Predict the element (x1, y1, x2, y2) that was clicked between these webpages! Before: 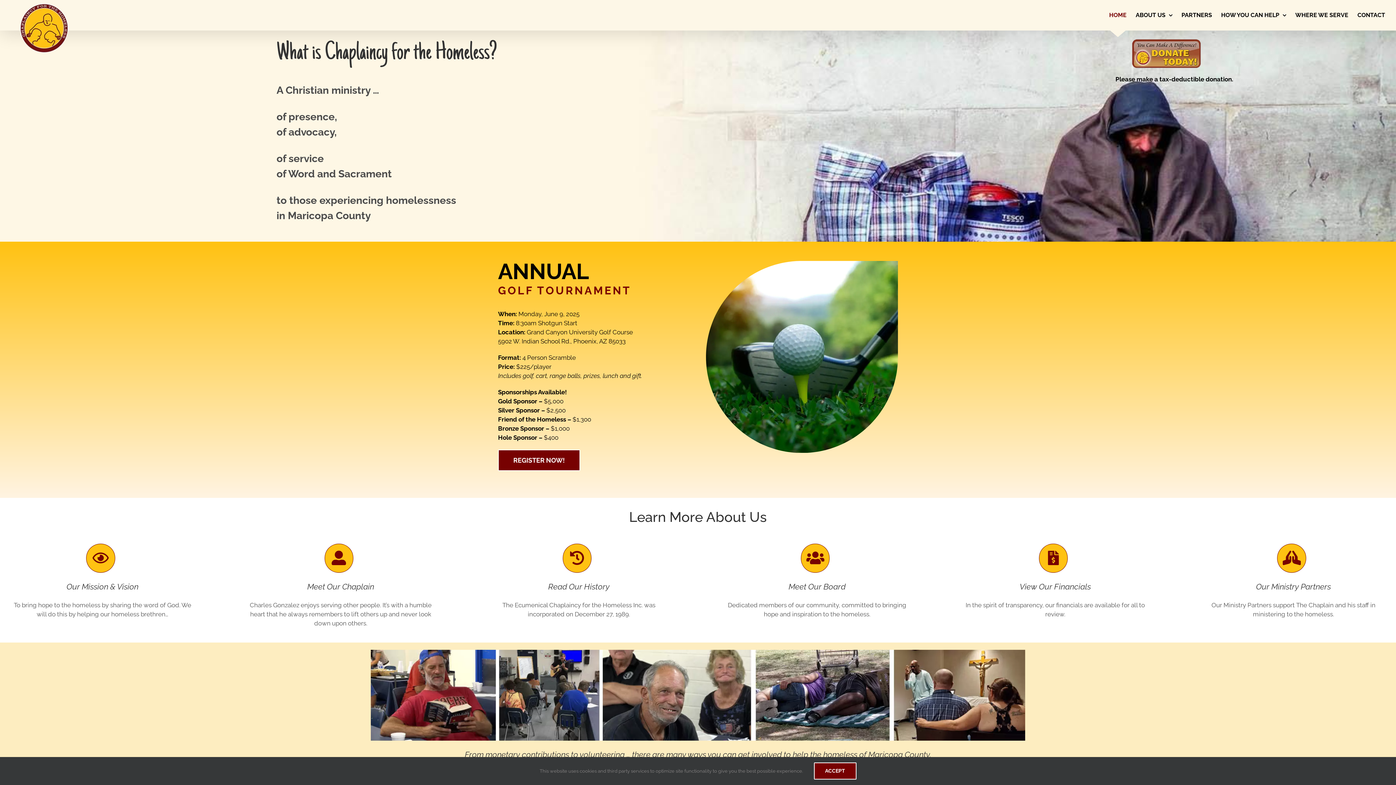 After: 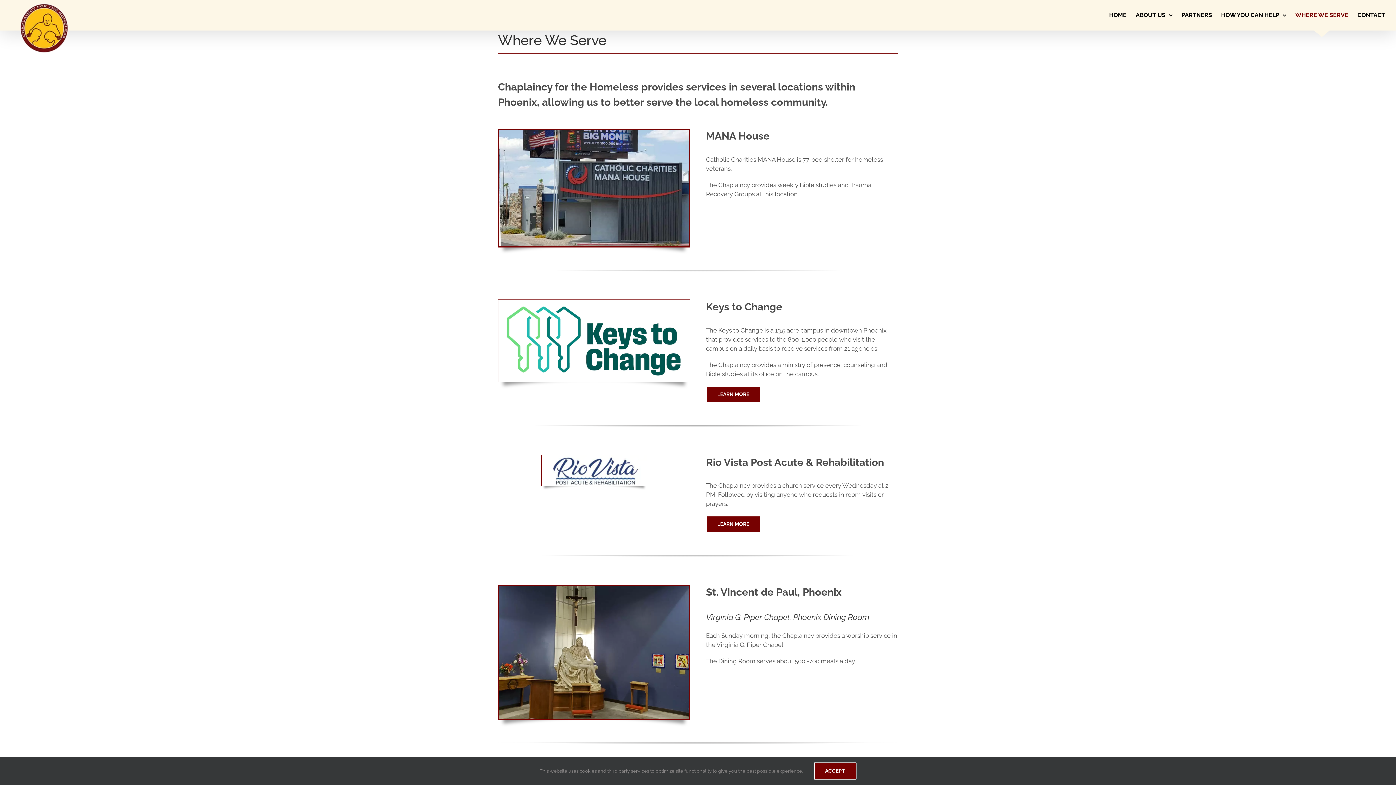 Action: bbox: (1295, 0, 1348, 30) label: WHERE WE SERVE